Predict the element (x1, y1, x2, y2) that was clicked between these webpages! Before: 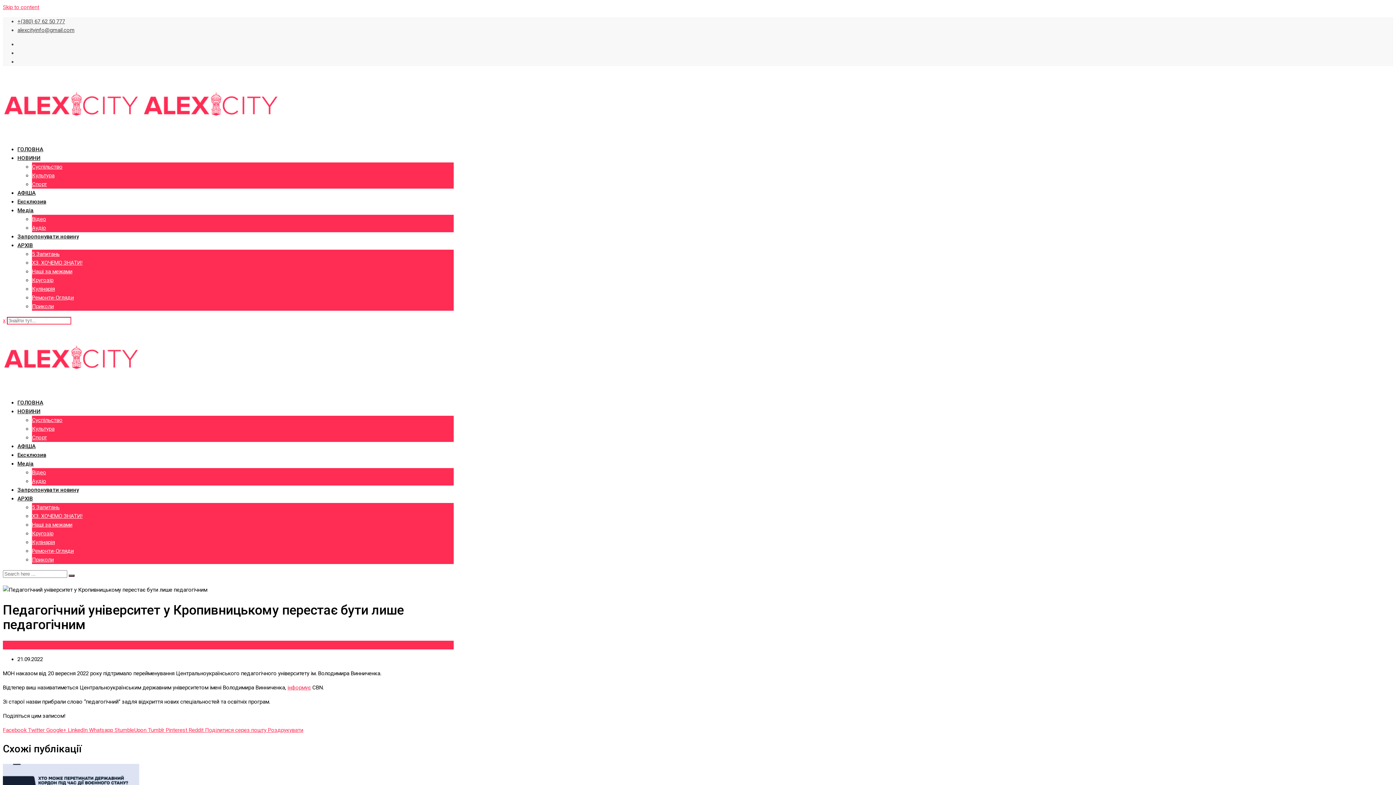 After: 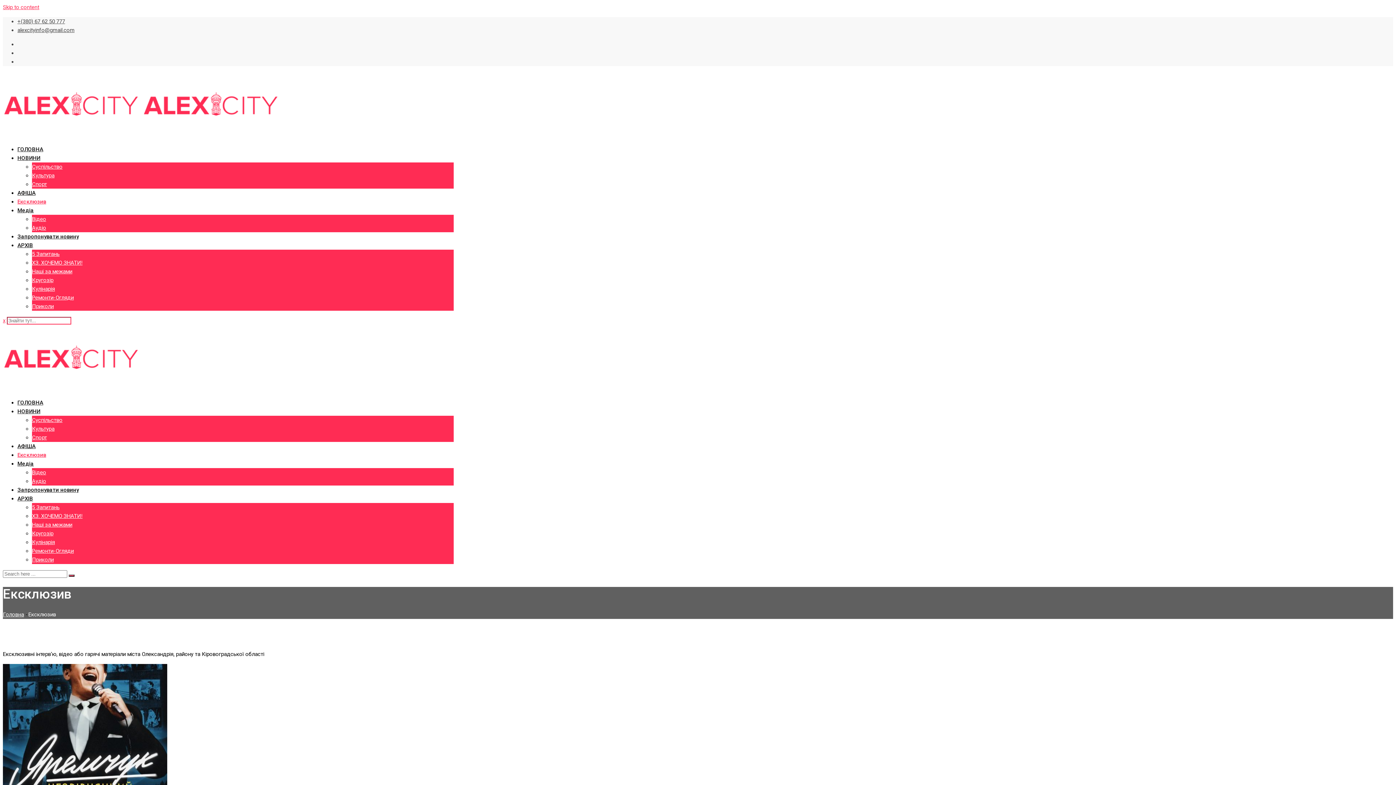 Action: bbox: (17, 198, 46, 205) label: Ексклюзив